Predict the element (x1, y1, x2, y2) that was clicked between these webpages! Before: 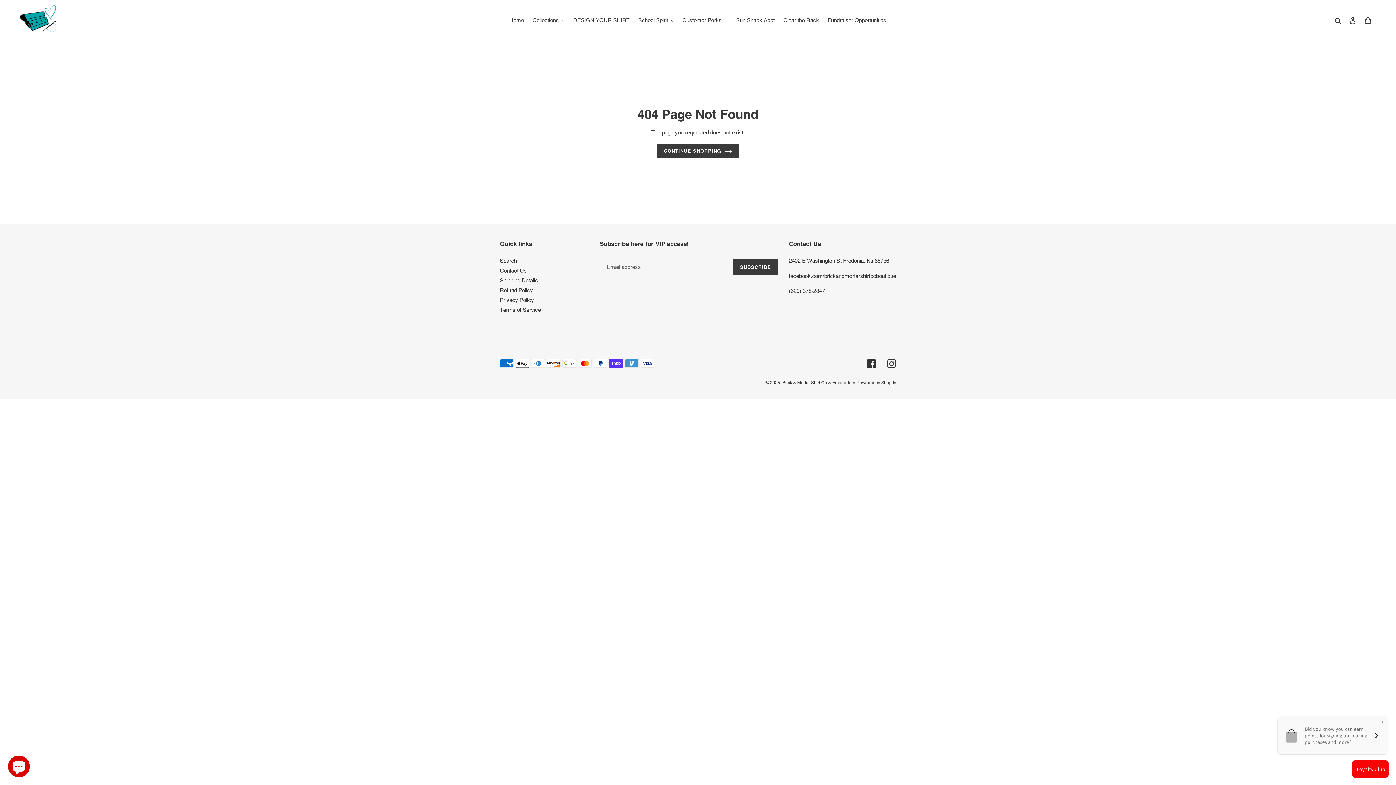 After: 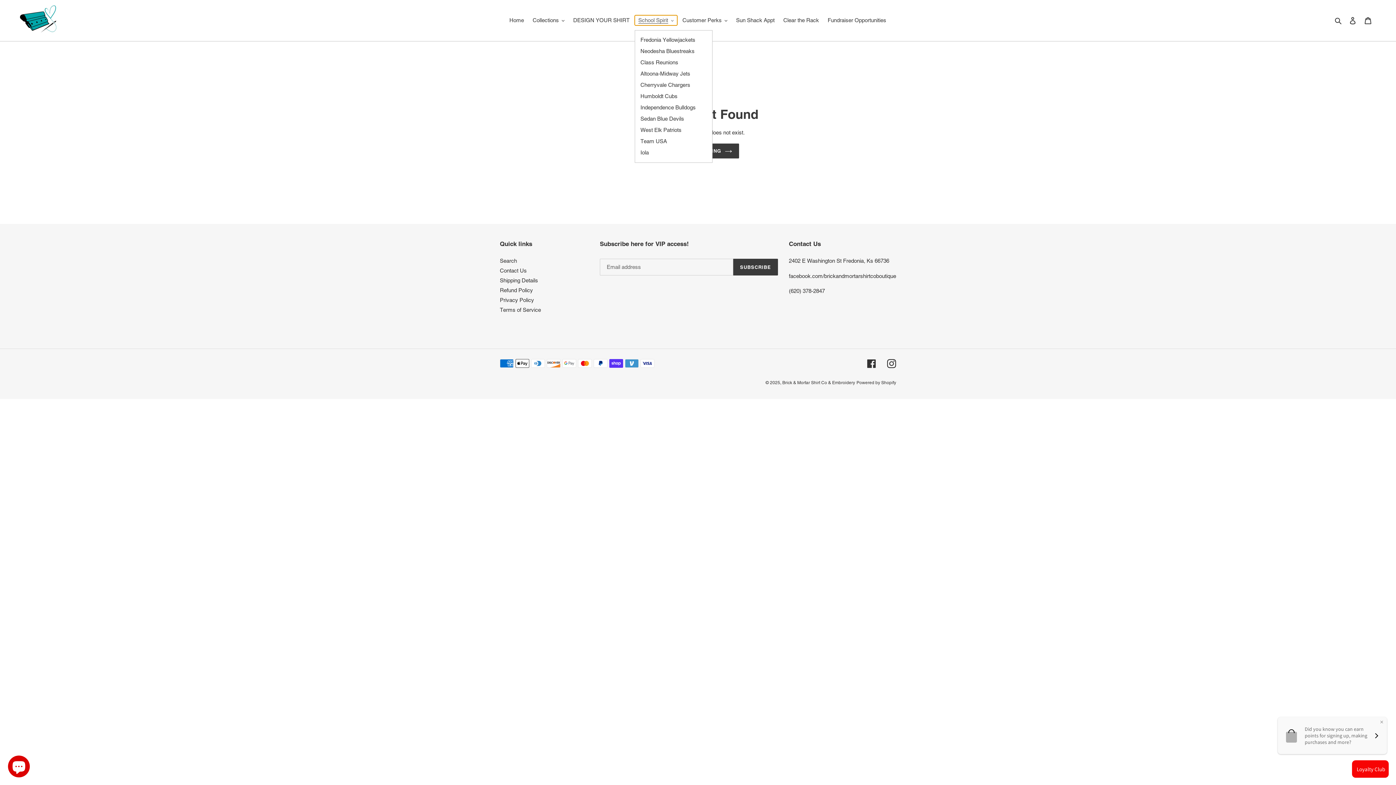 Action: label: School Spirit bbox: (634, 15, 677, 25)